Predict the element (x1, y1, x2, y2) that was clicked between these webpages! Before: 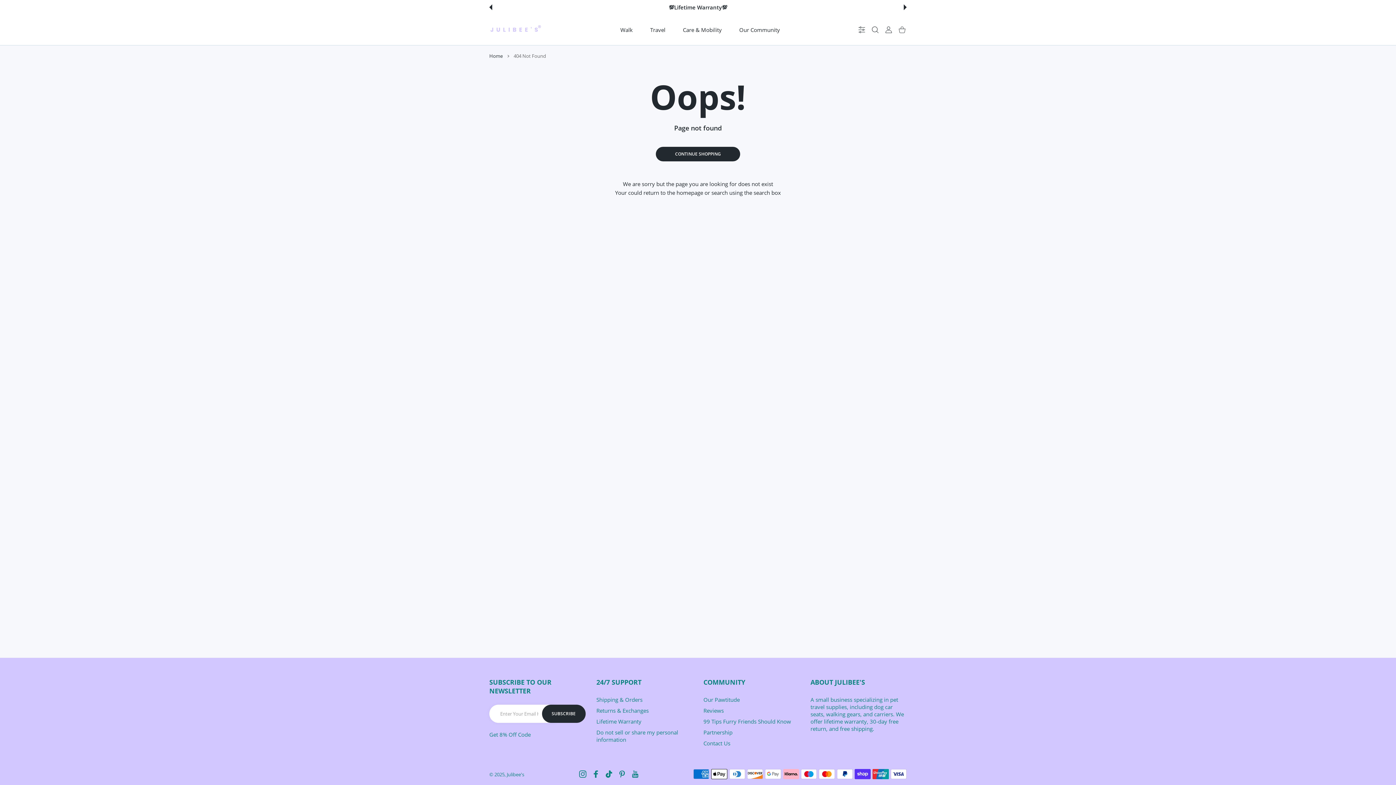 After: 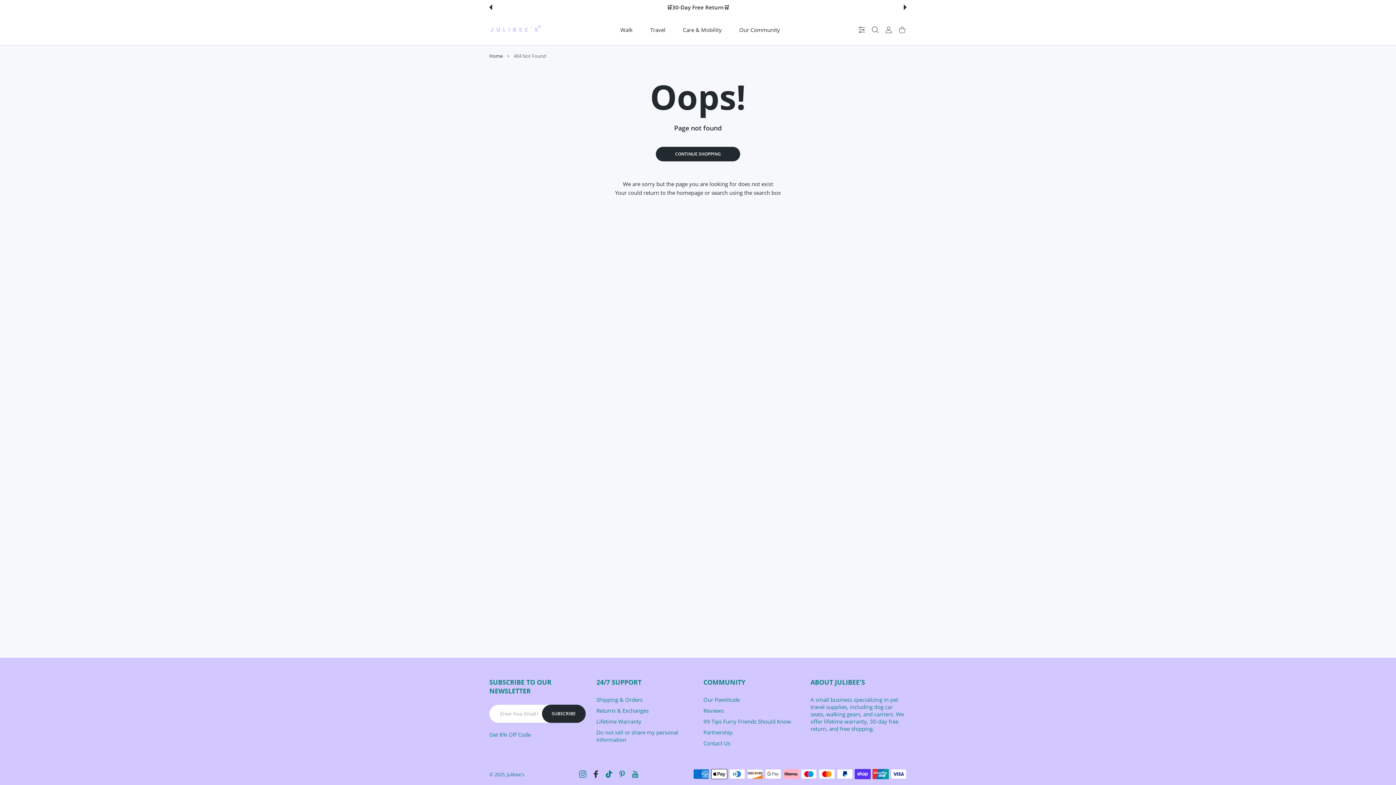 Action: label: Facebook bbox: (592, 769, 599, 780)